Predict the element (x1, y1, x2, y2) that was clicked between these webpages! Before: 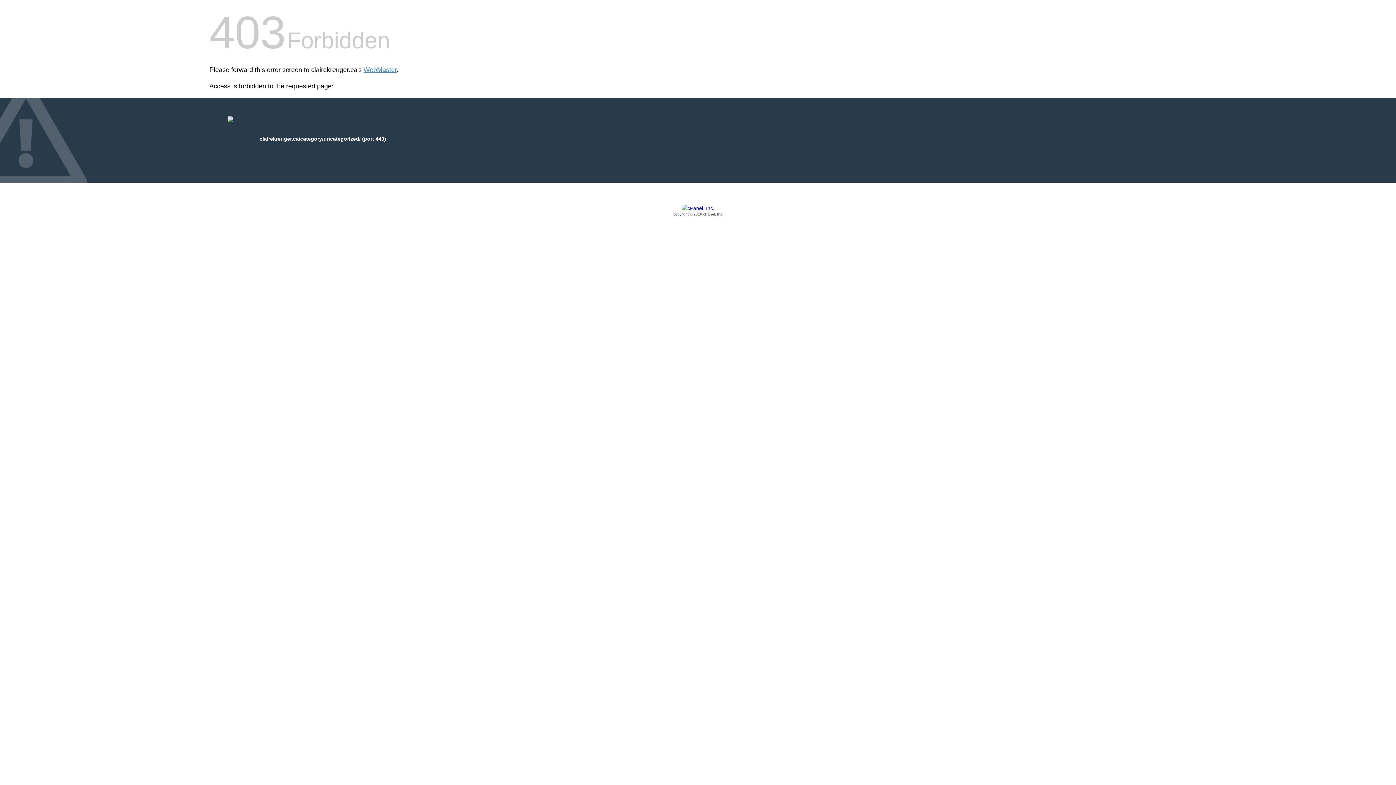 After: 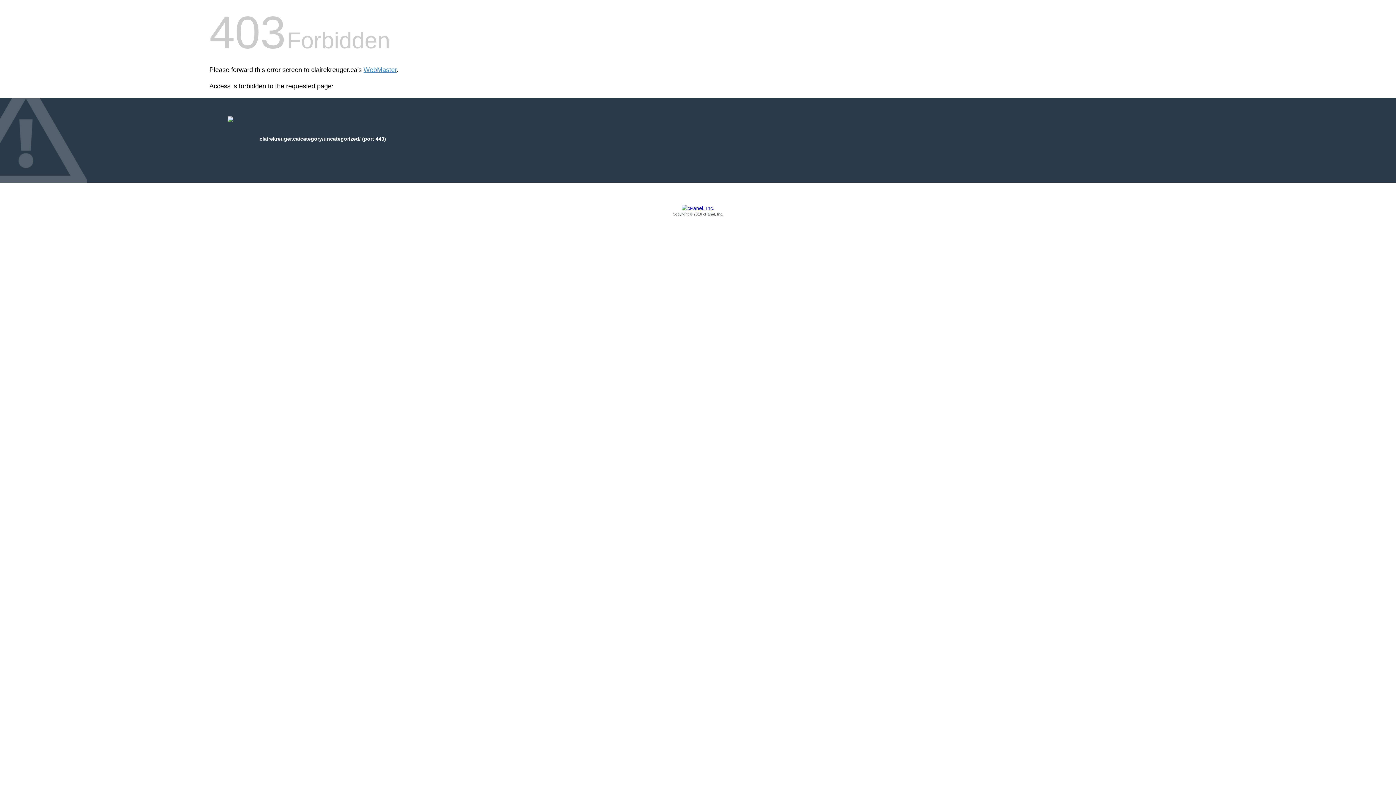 Action: label: Copyright © 2016 cPanel, Inc. bbox: (209, 205, 1186, 217)